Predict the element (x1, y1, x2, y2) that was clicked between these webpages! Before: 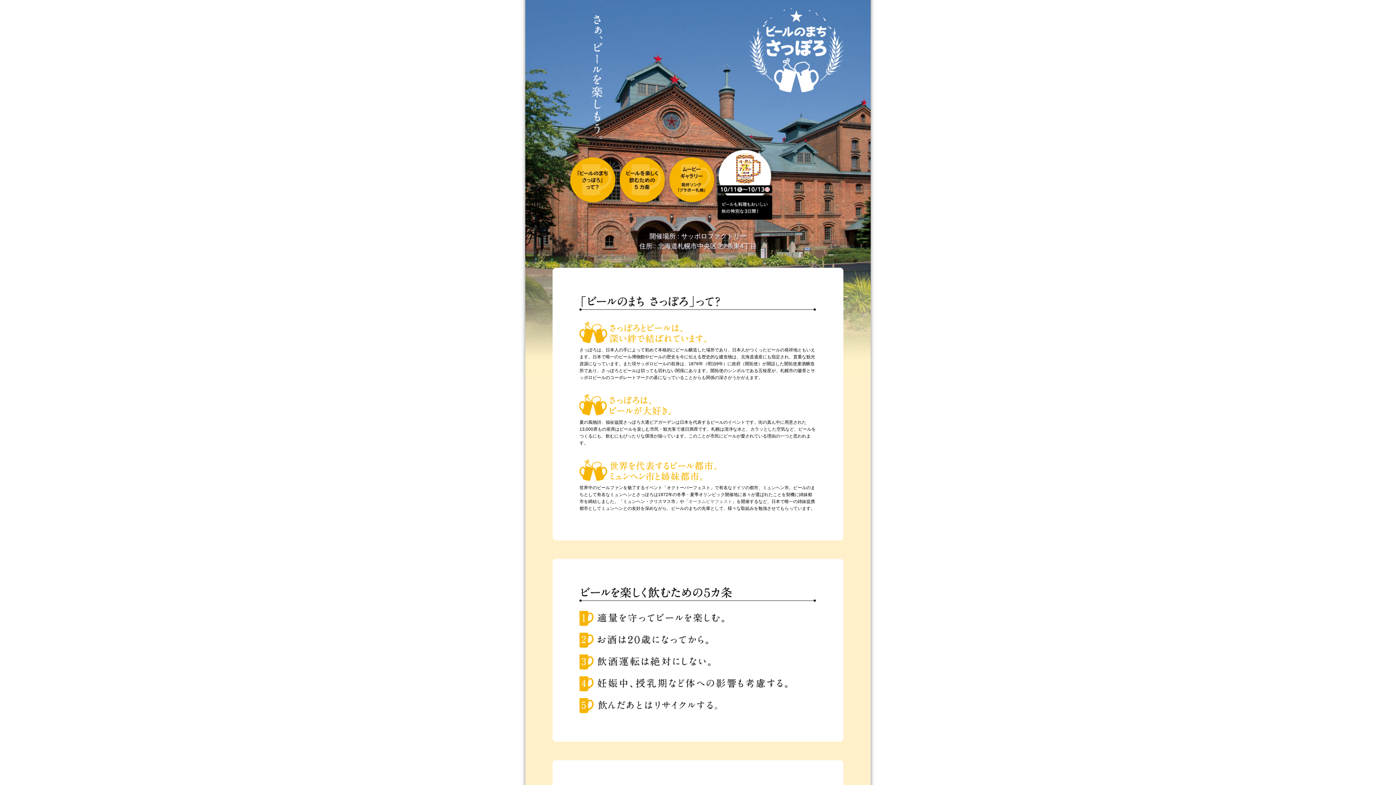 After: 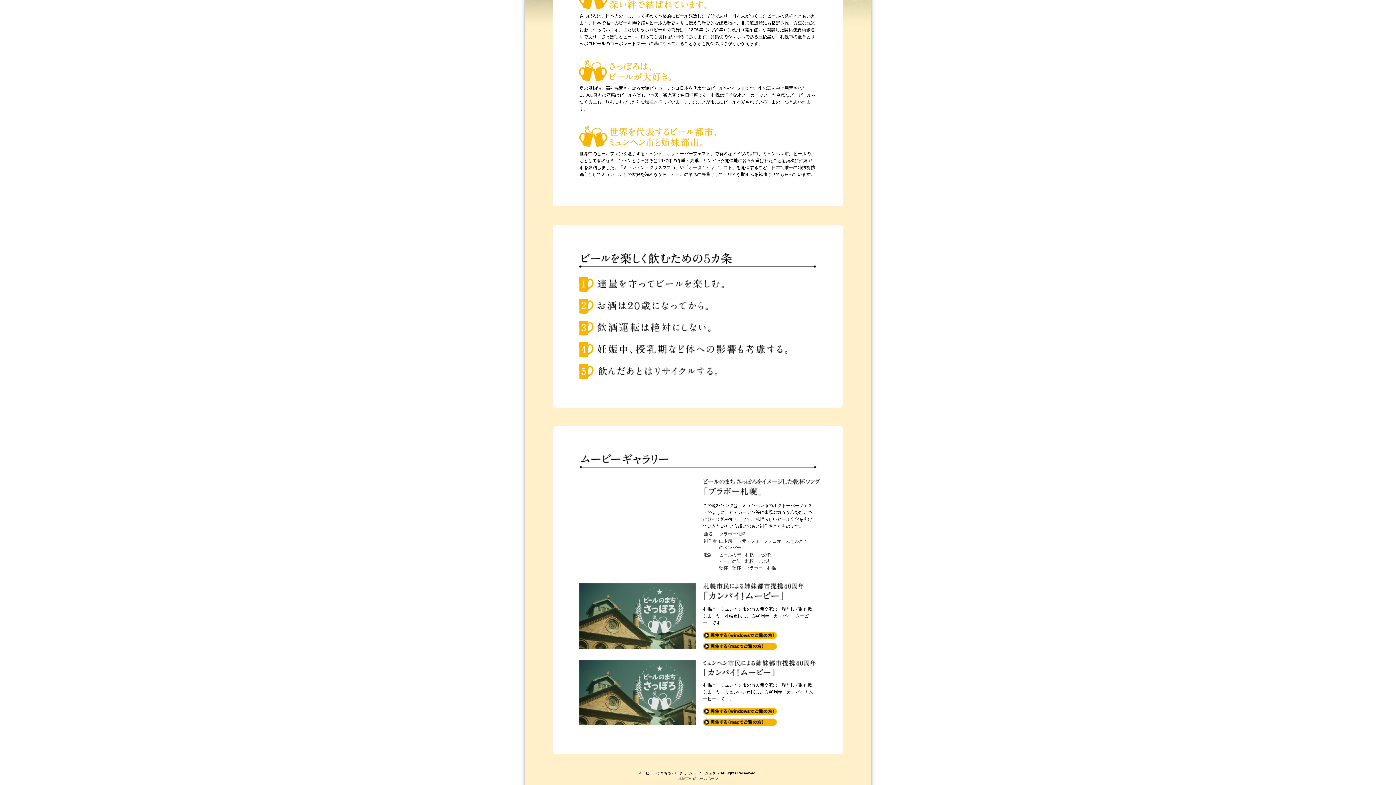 Action: bbox: (668, 148, 717, 153)